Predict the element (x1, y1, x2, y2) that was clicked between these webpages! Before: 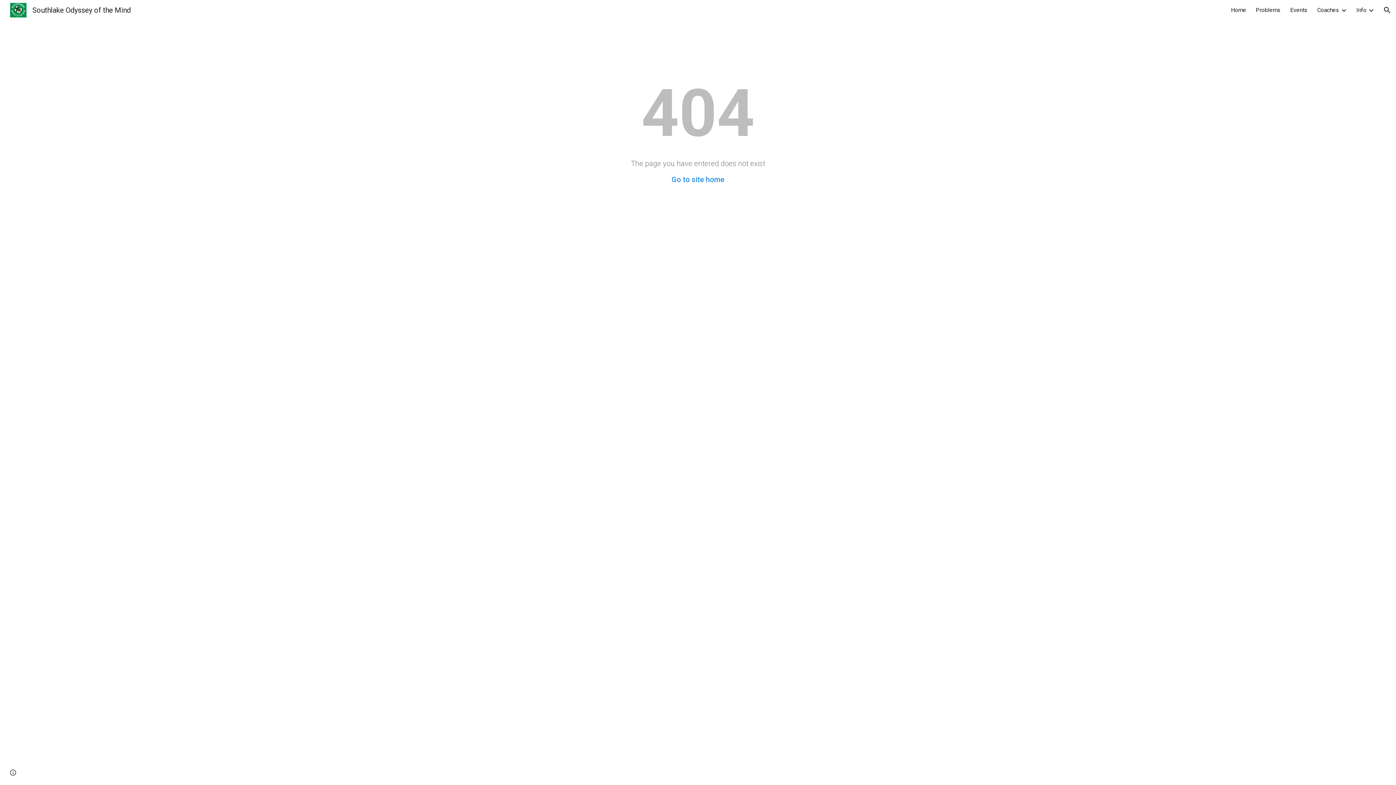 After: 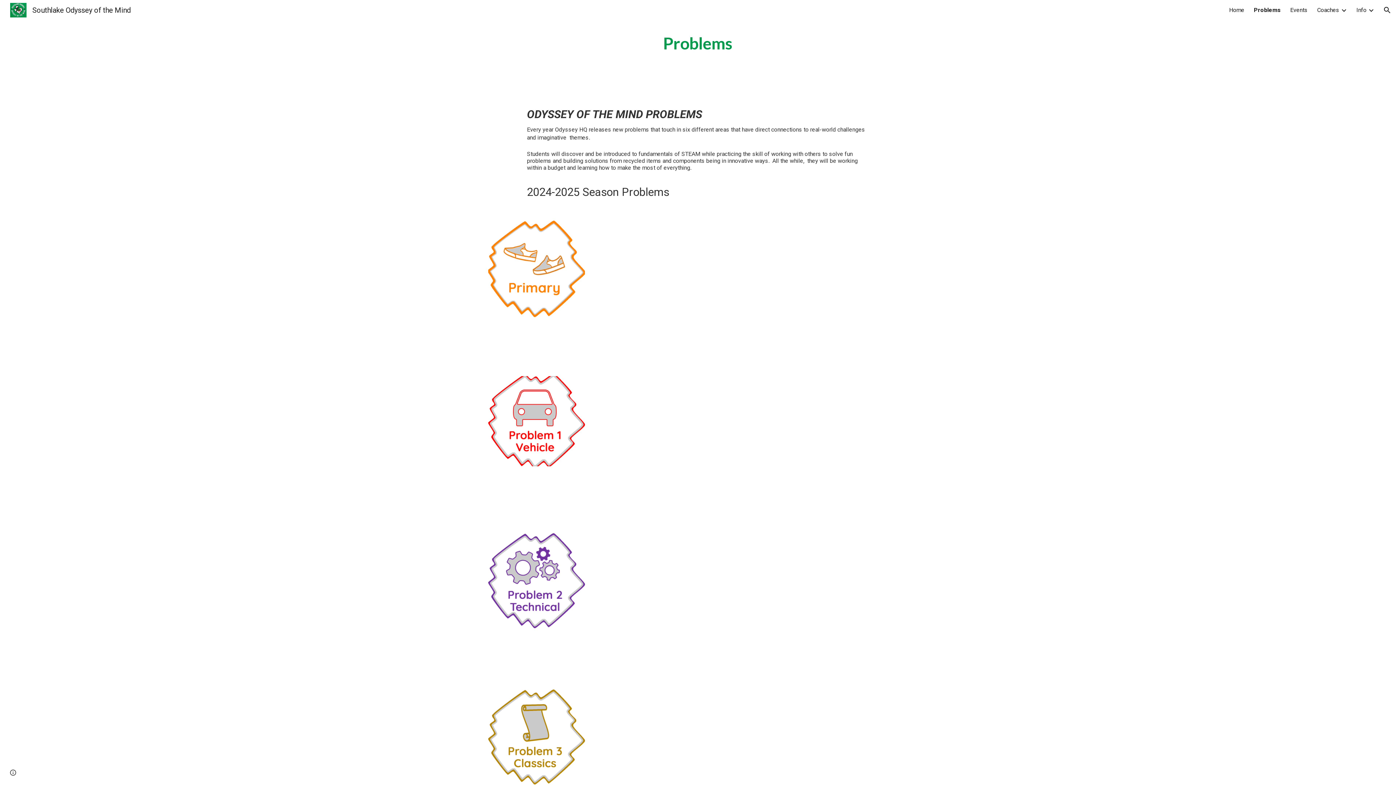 Action: bbox: (1256, 6, 1281, 13) label: Problems